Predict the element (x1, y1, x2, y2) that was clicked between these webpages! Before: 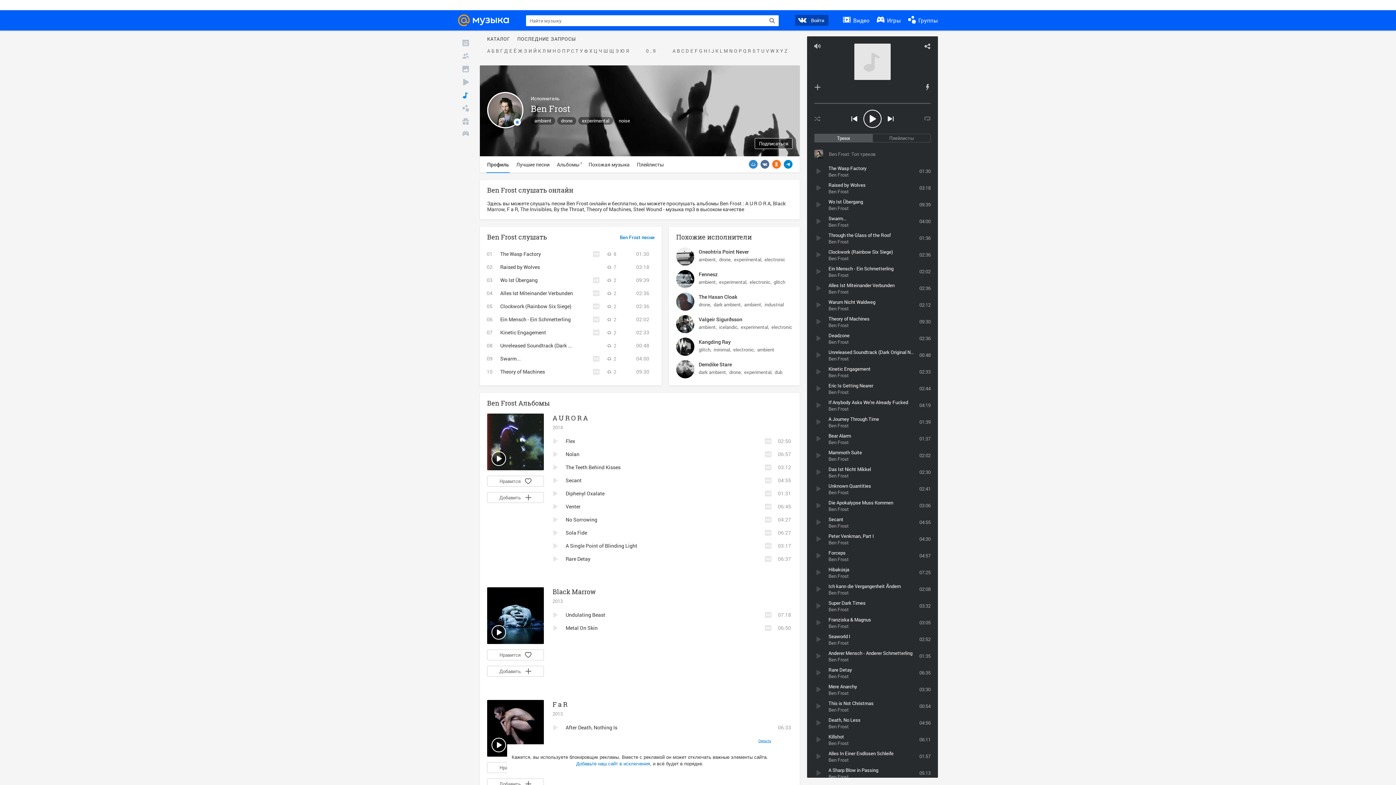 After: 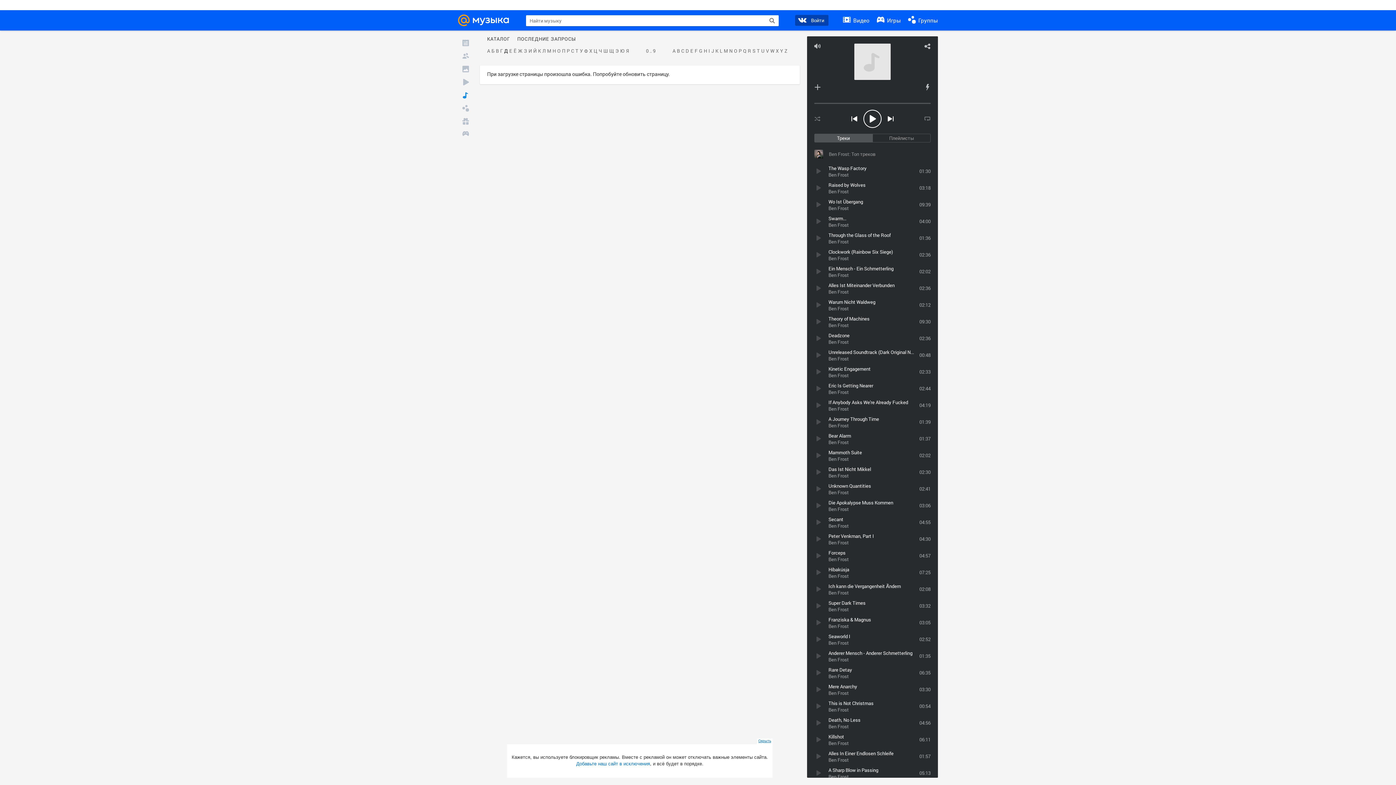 Action: label: Д bbox: (503, 48, 508, 53)